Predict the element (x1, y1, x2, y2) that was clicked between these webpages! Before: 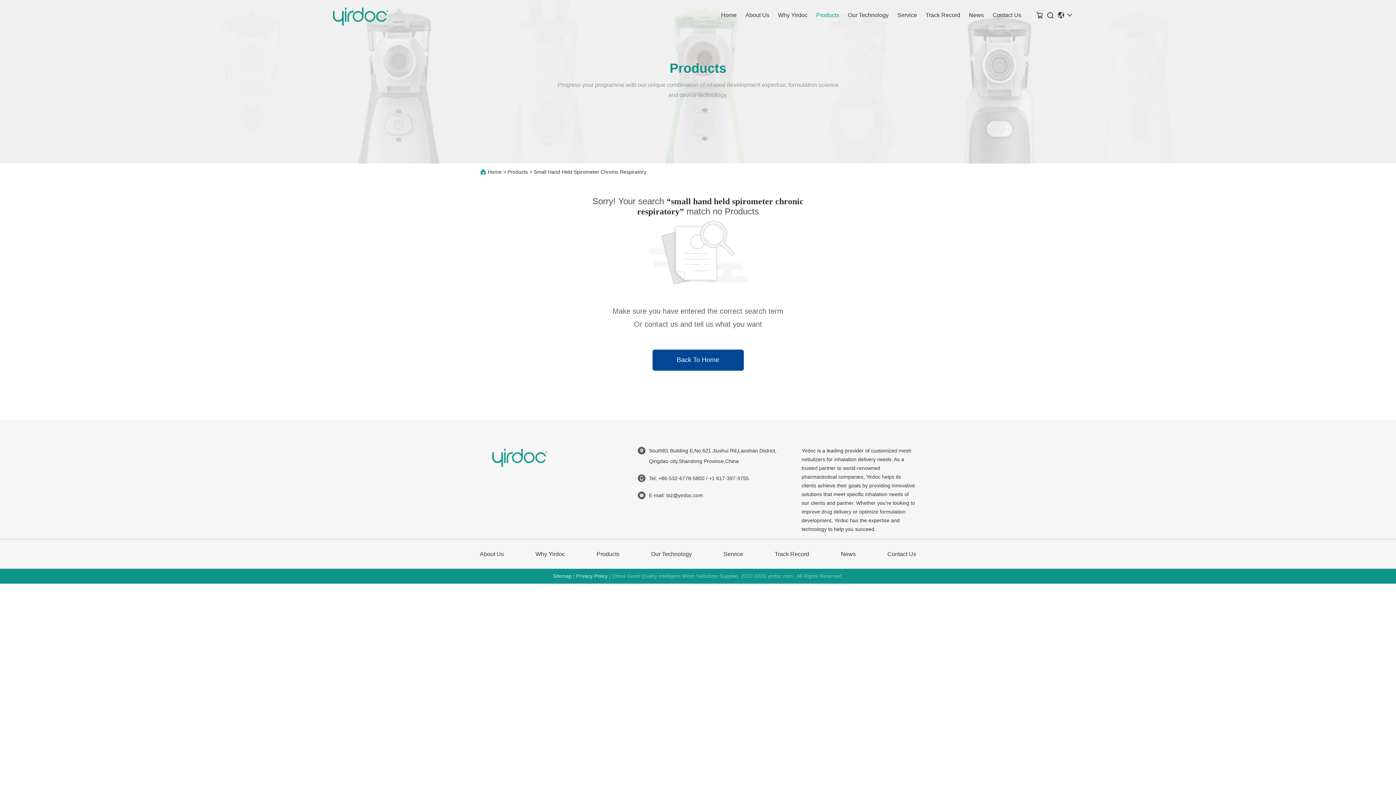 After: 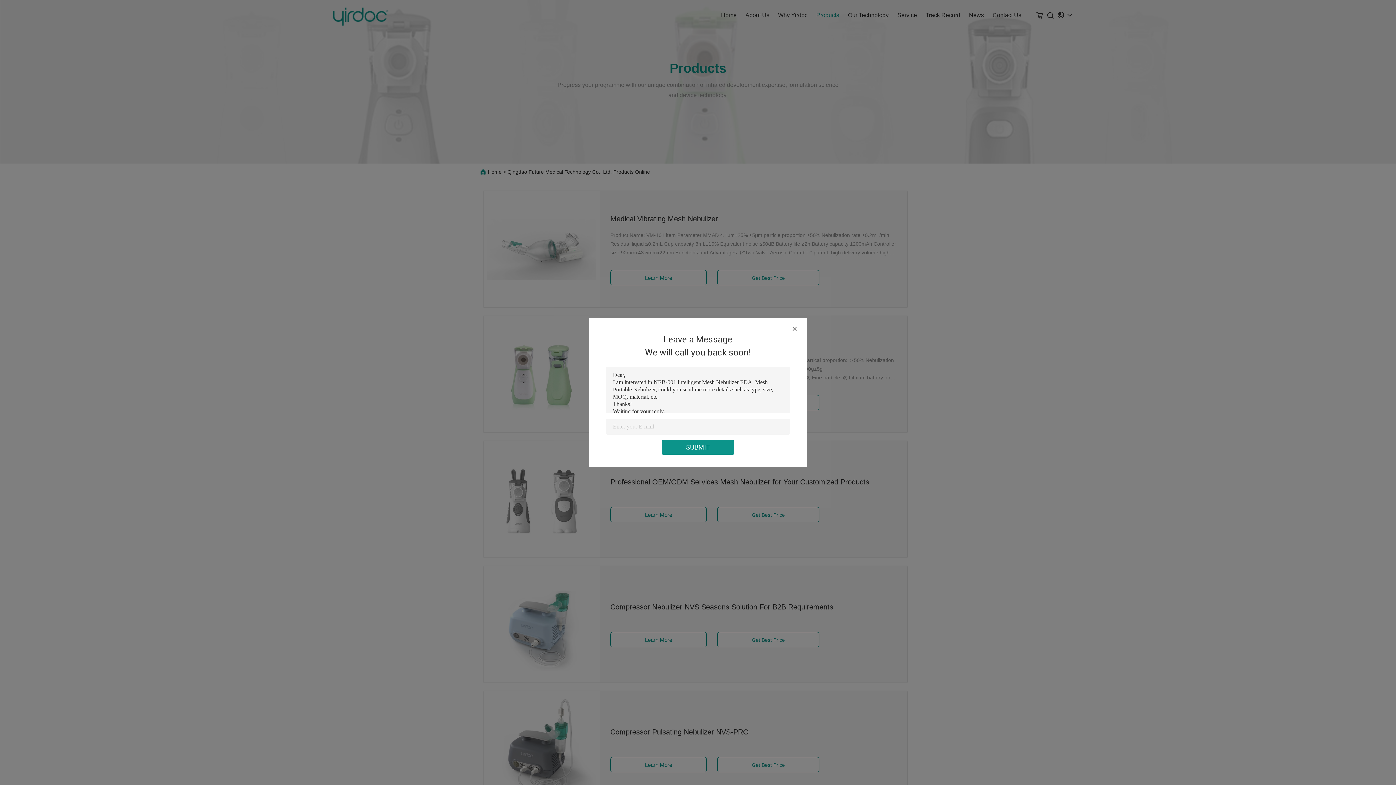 Action: label: Products bbox: (816, 12, 839, 18)